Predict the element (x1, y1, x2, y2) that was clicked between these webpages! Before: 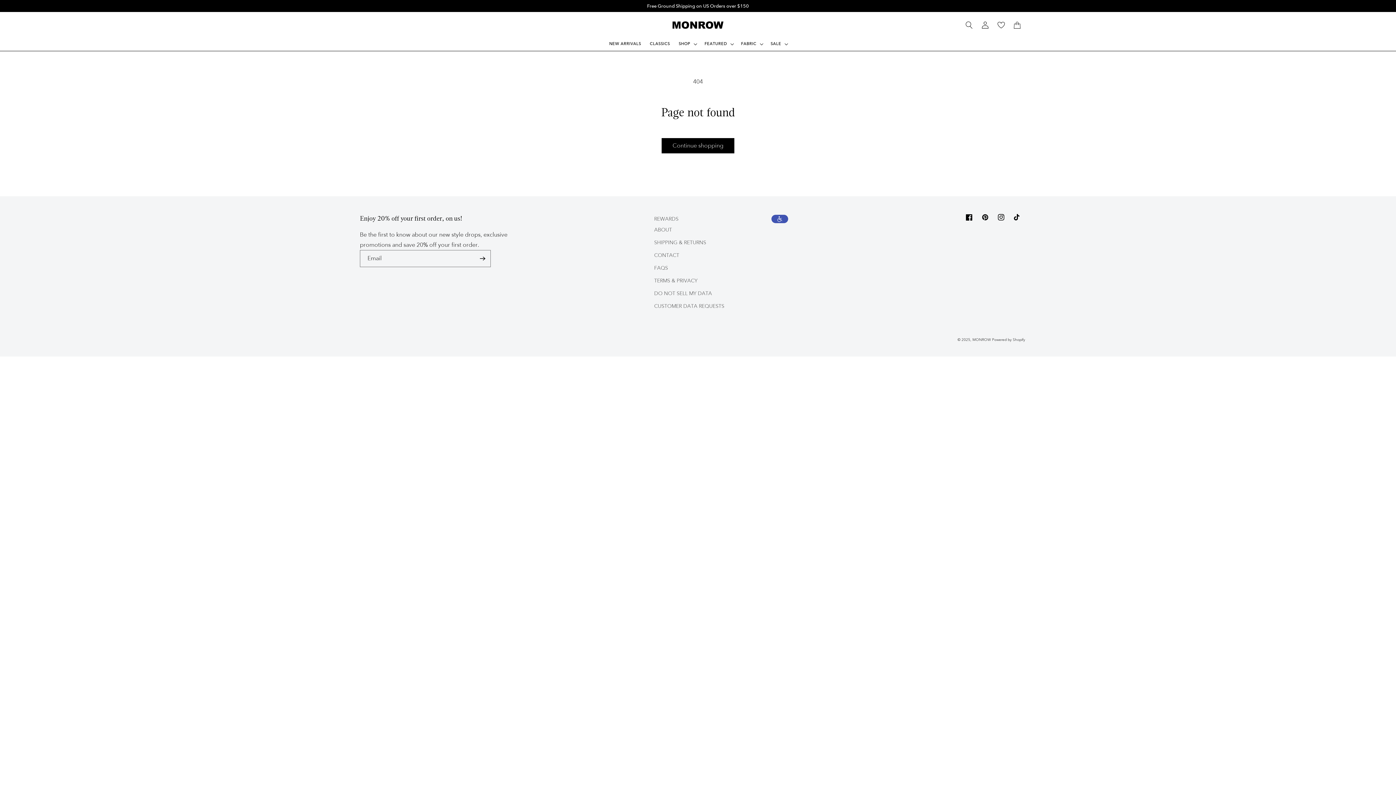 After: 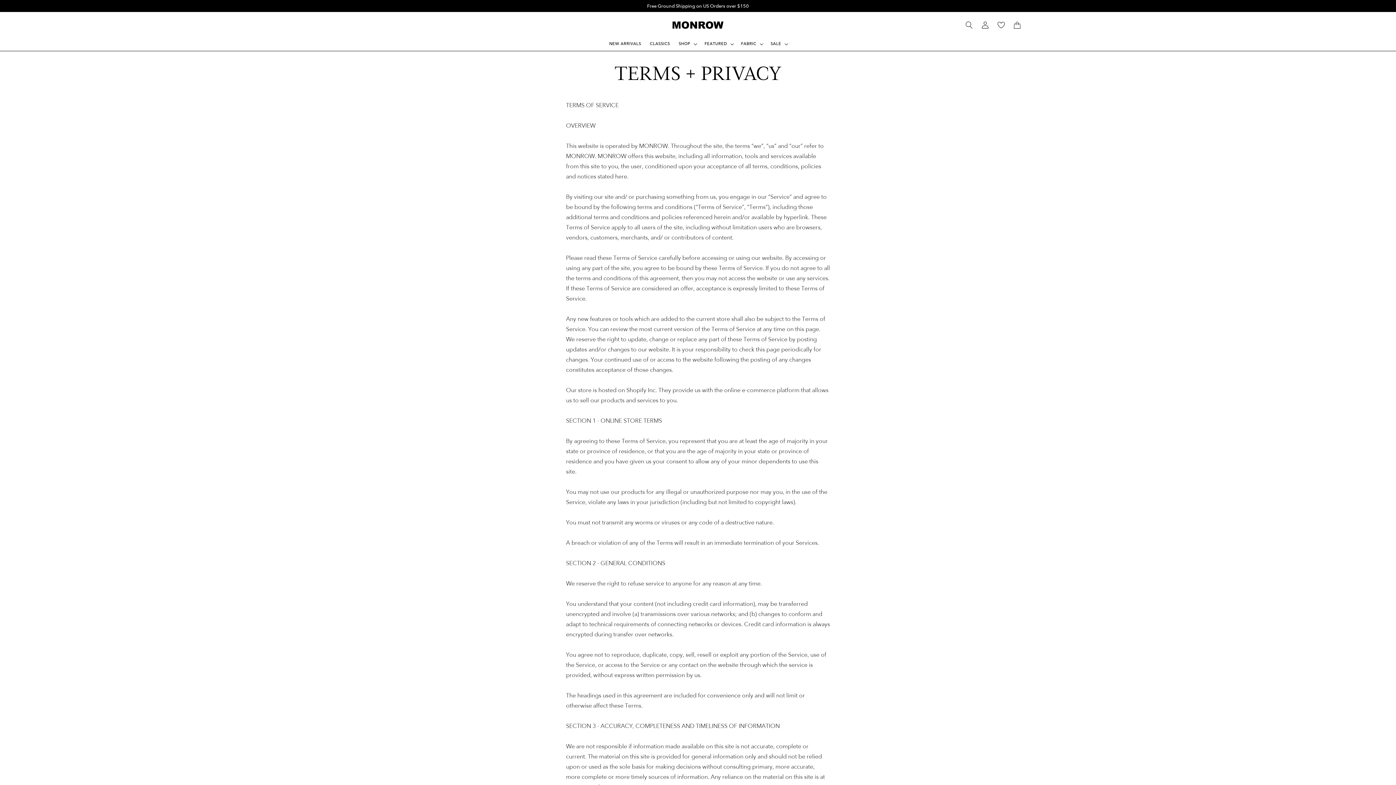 Action: bbox: (654, 274, 697, 287) label: TERMS & PRIVACY